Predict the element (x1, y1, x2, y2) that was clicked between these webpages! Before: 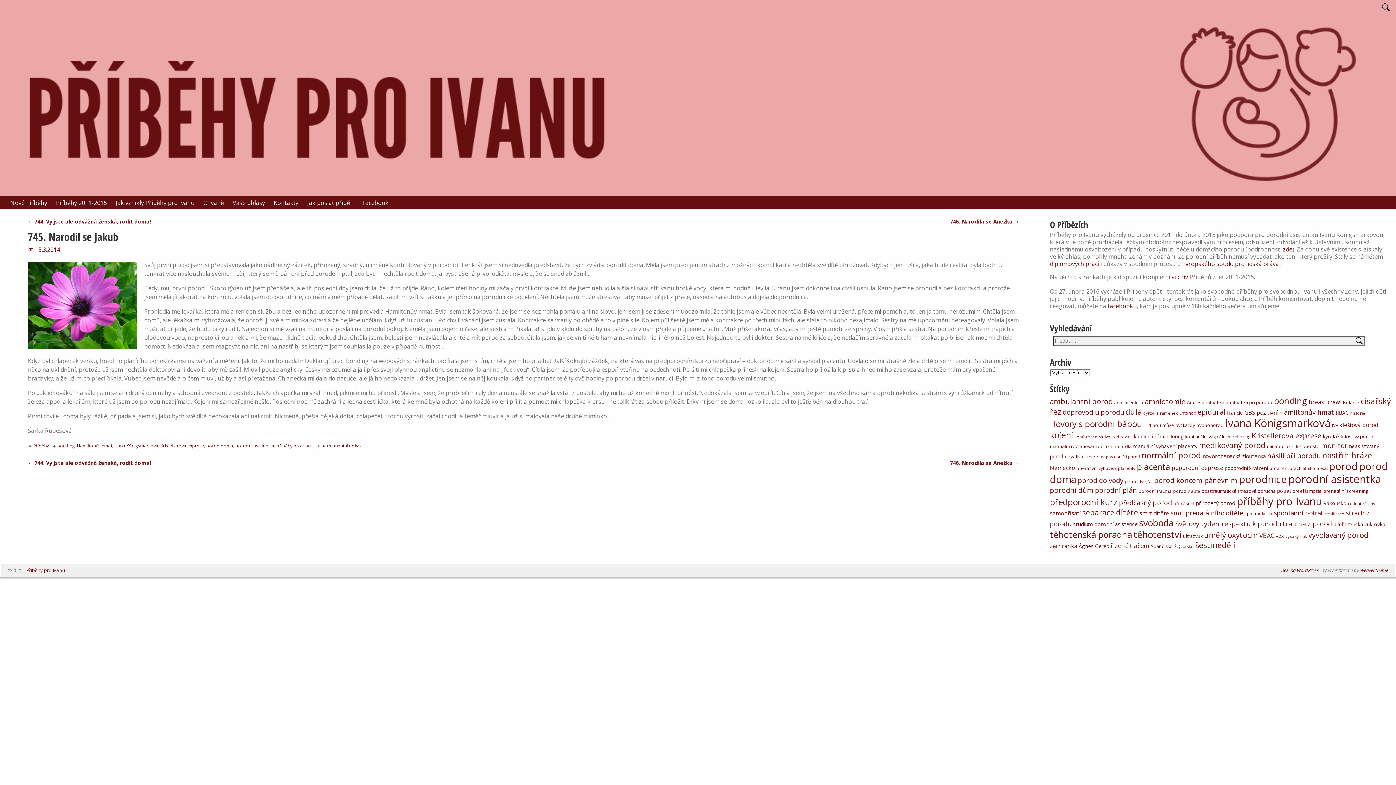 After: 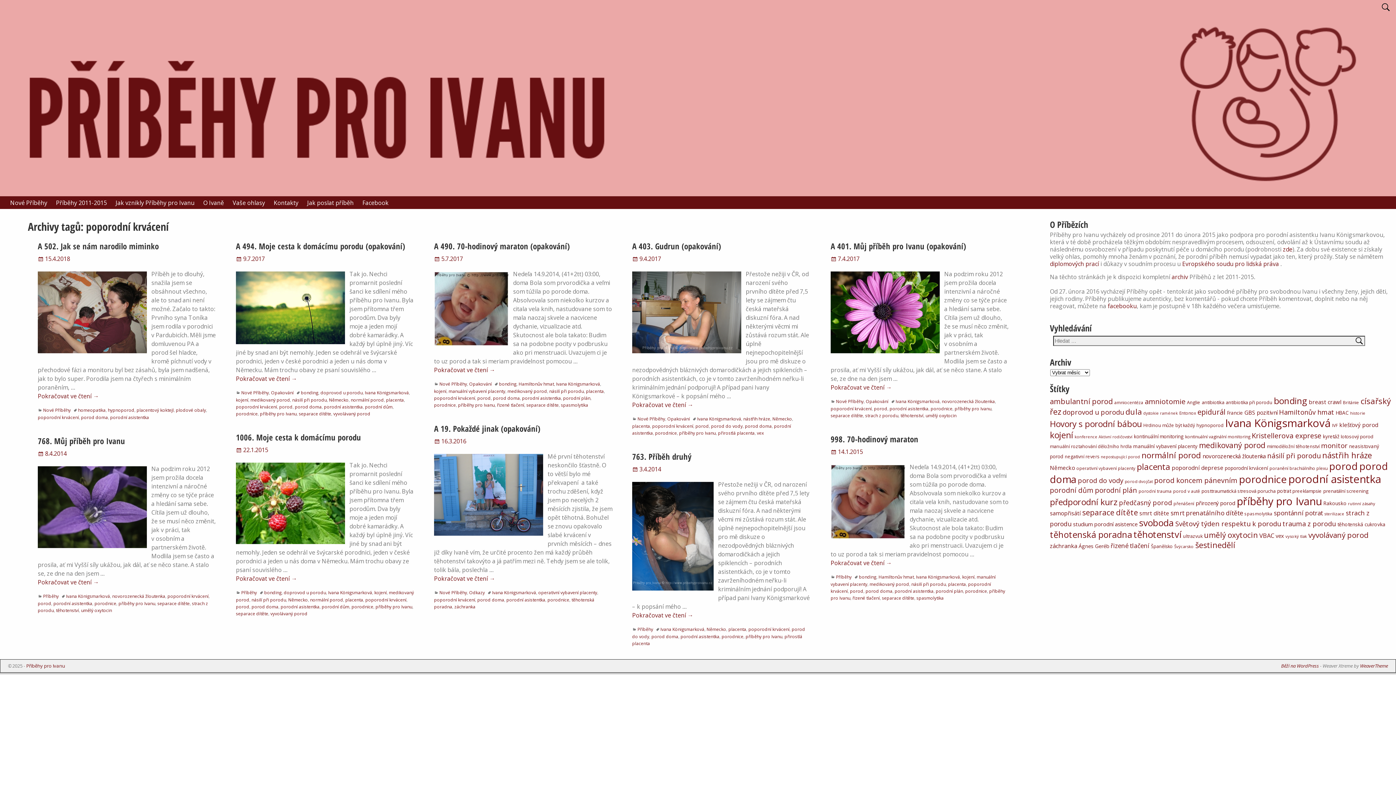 Action: bbox: (1225, 465, 1268, 471) label: poporodní krvácení (10 položek)